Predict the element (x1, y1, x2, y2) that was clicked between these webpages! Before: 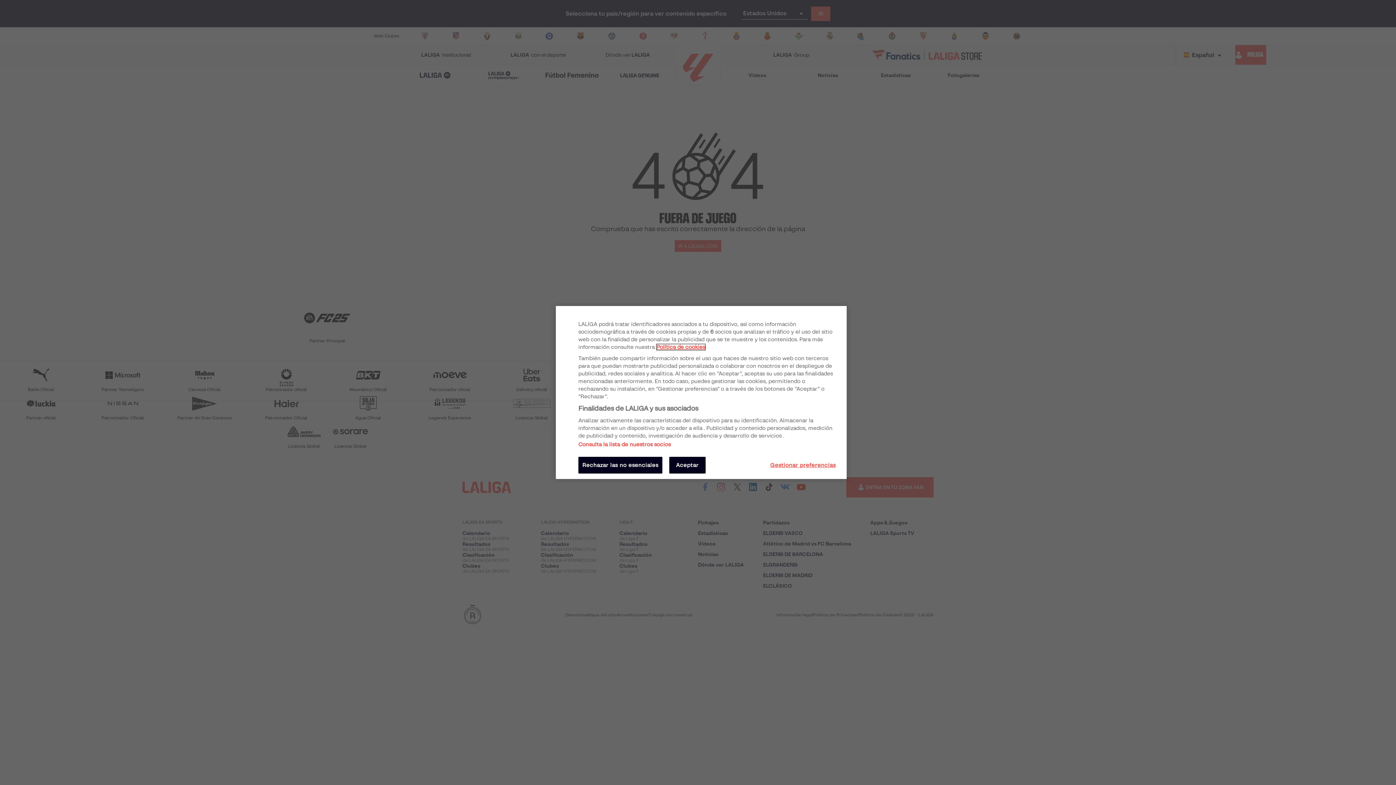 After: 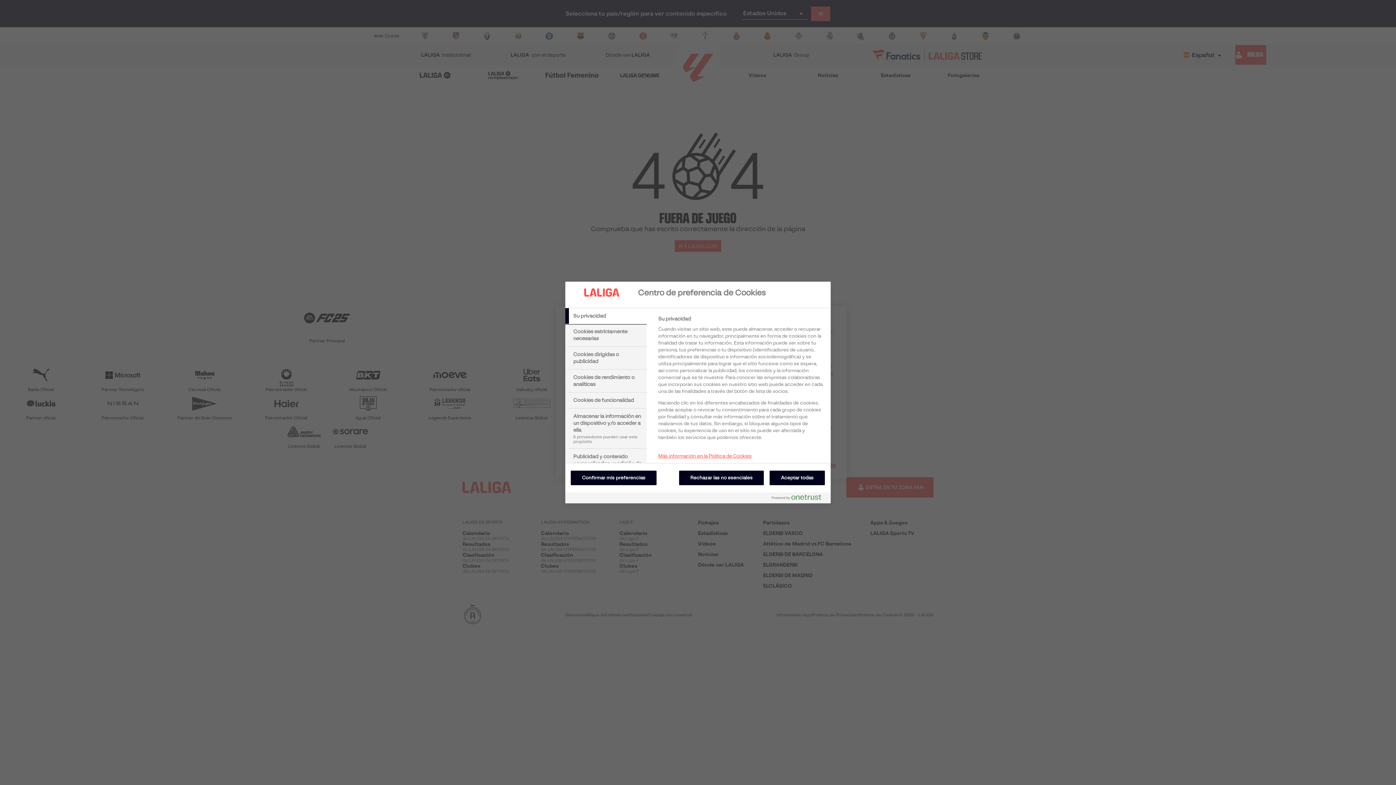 Action: label: Gestionar preferencias bbox: (770, 457, 836, 473)